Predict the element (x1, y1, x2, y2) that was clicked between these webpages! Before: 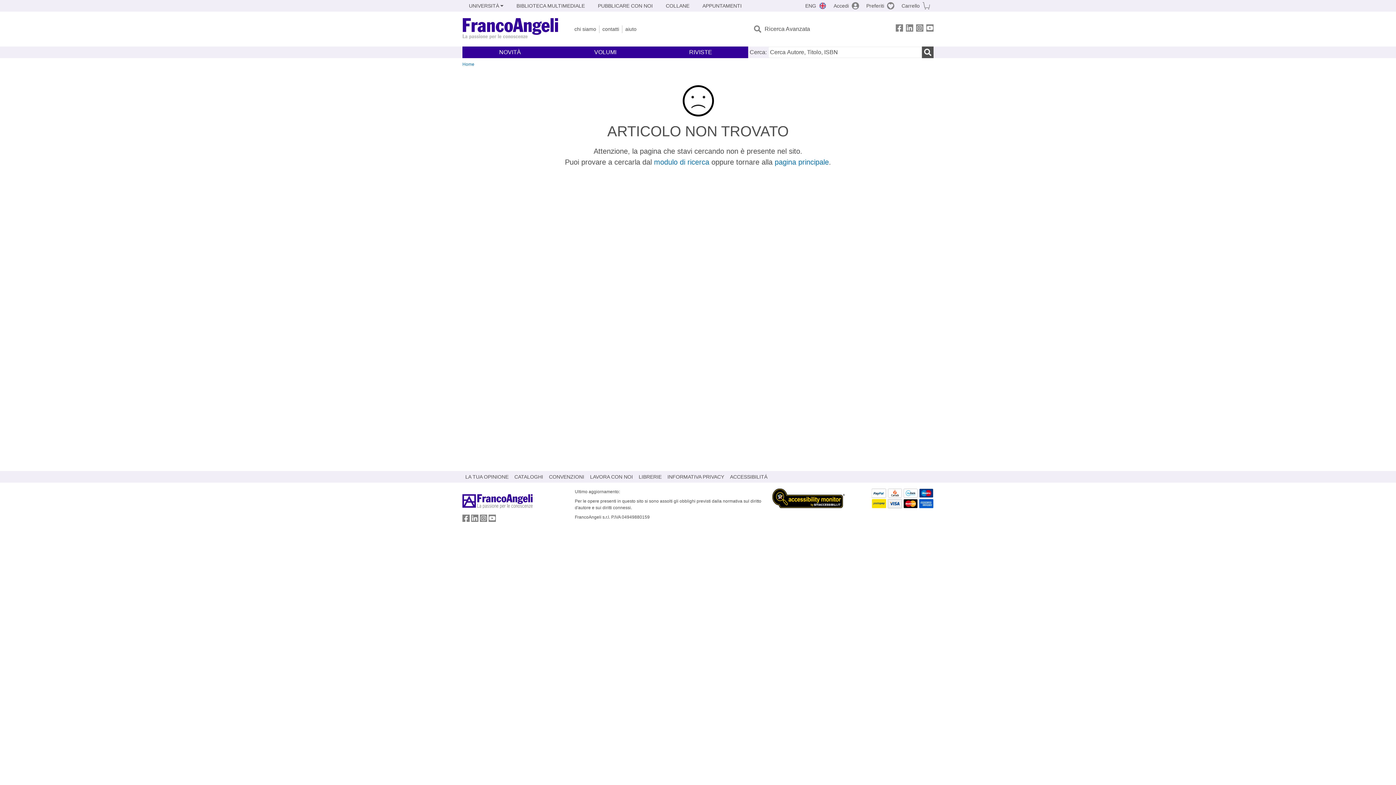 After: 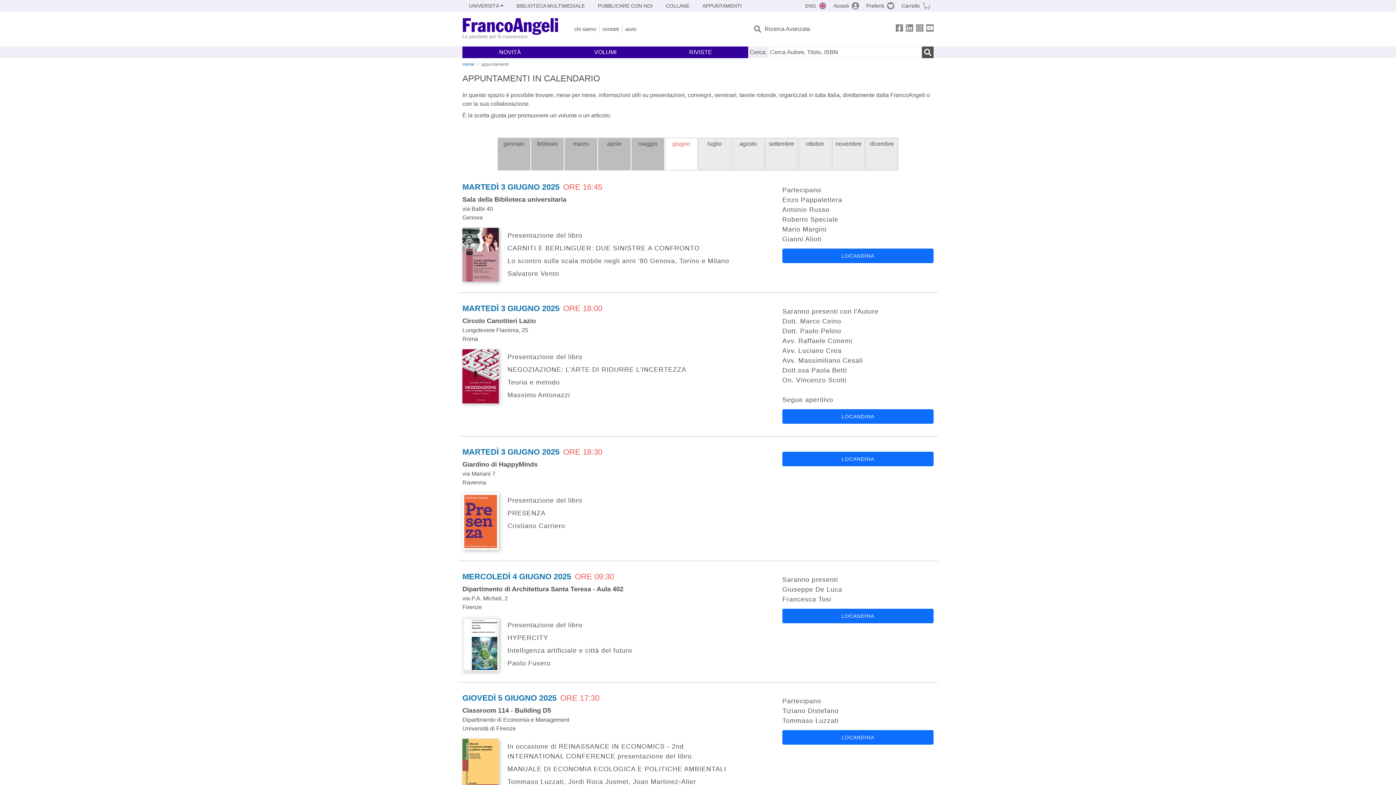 Action: bbox: (696, -1, 748, 13) label: APPUNTAMENTI